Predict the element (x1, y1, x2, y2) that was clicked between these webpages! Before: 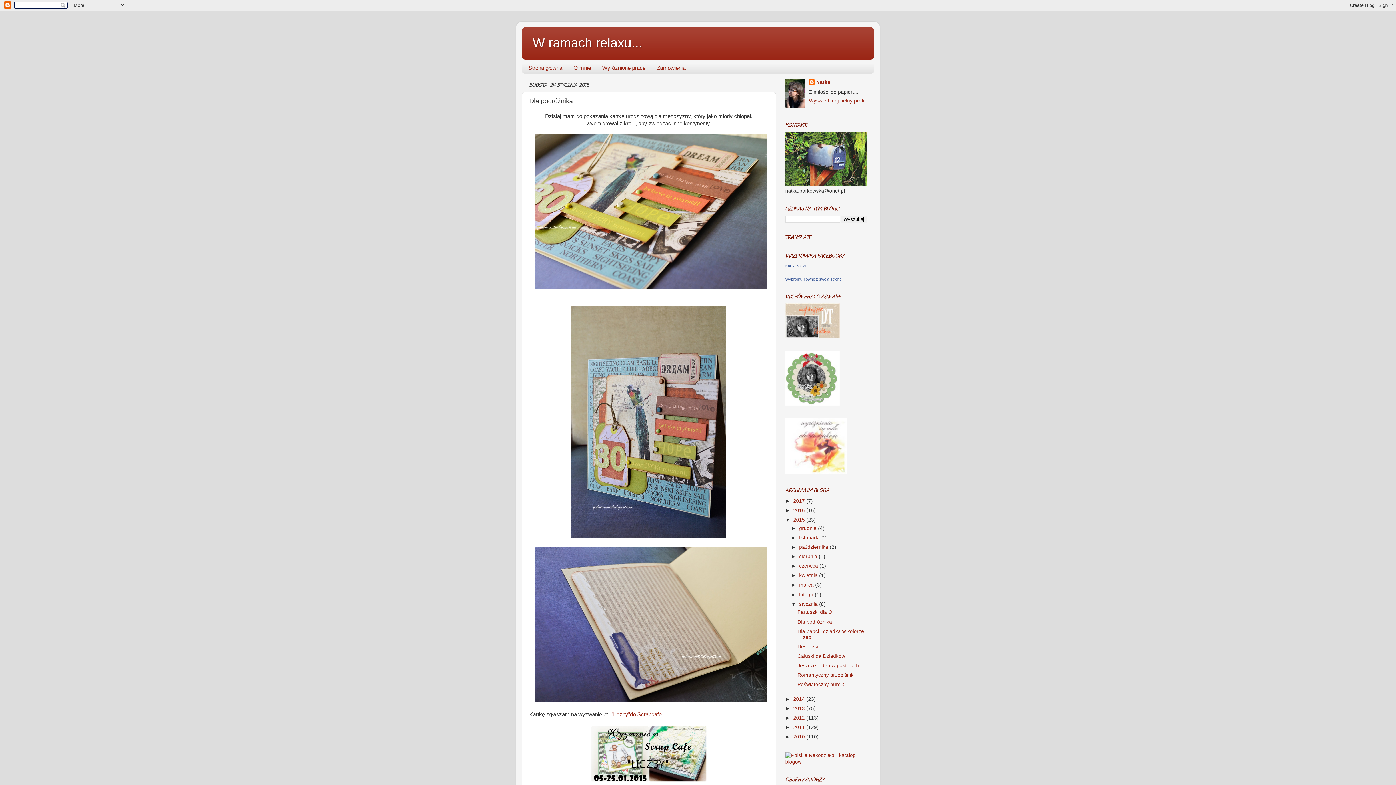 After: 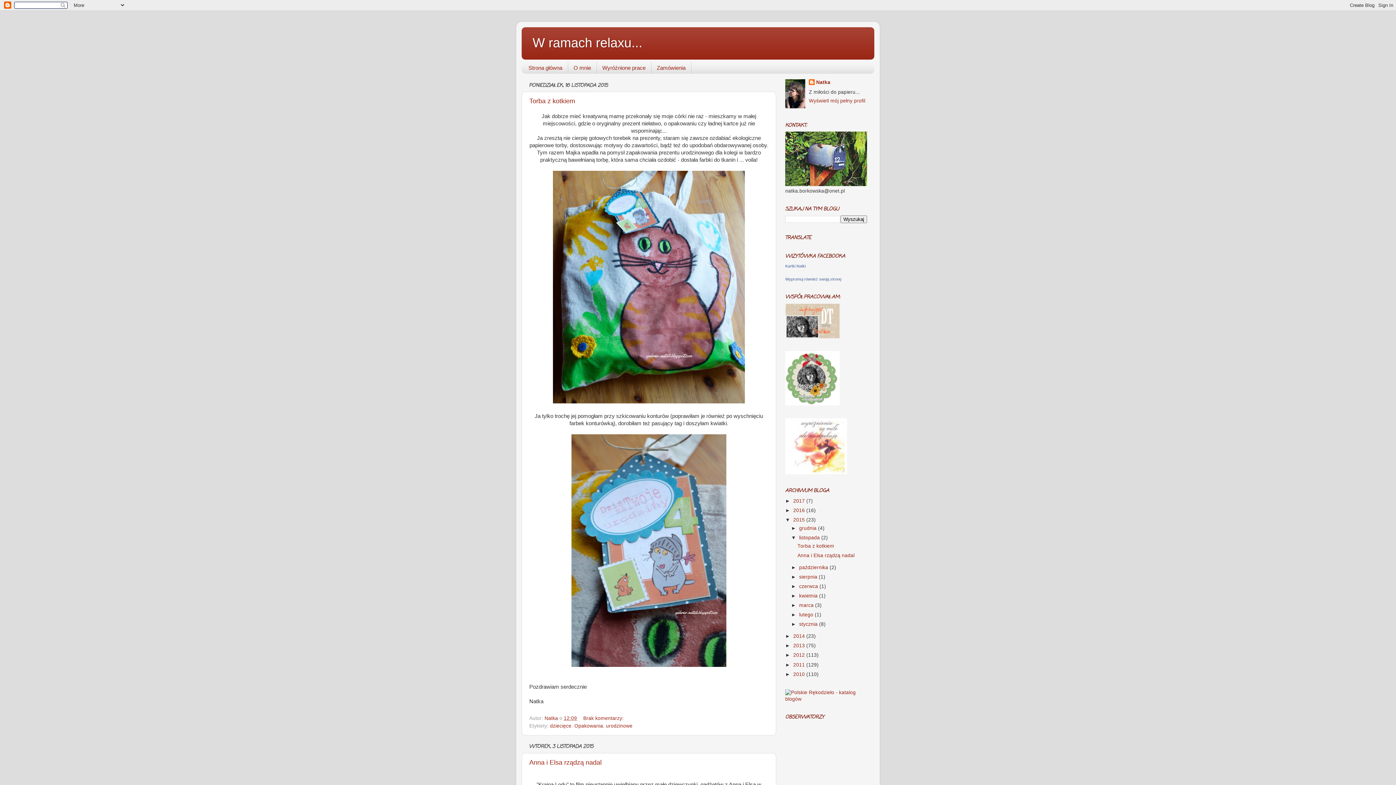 Action: label: listopada  bbox: (799, 535, 821, 540)